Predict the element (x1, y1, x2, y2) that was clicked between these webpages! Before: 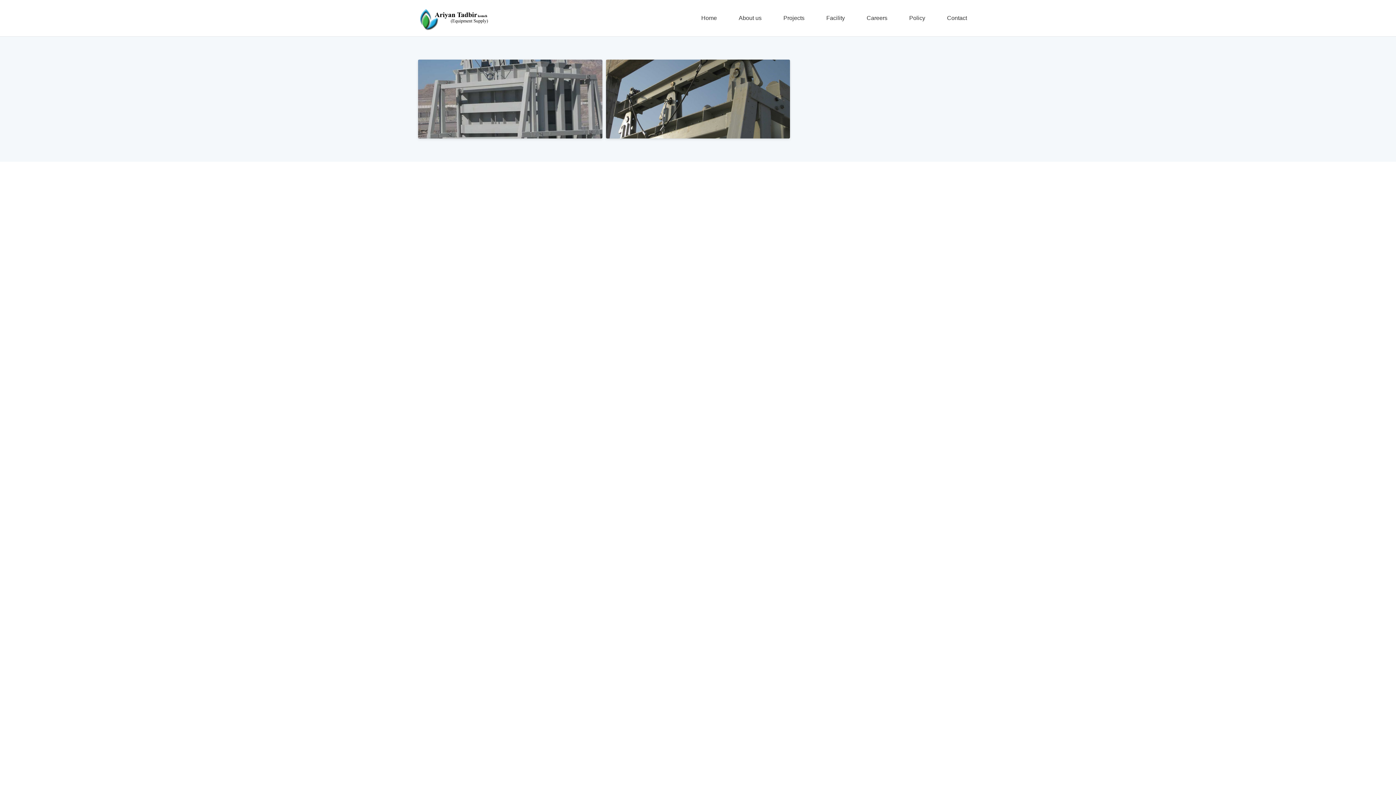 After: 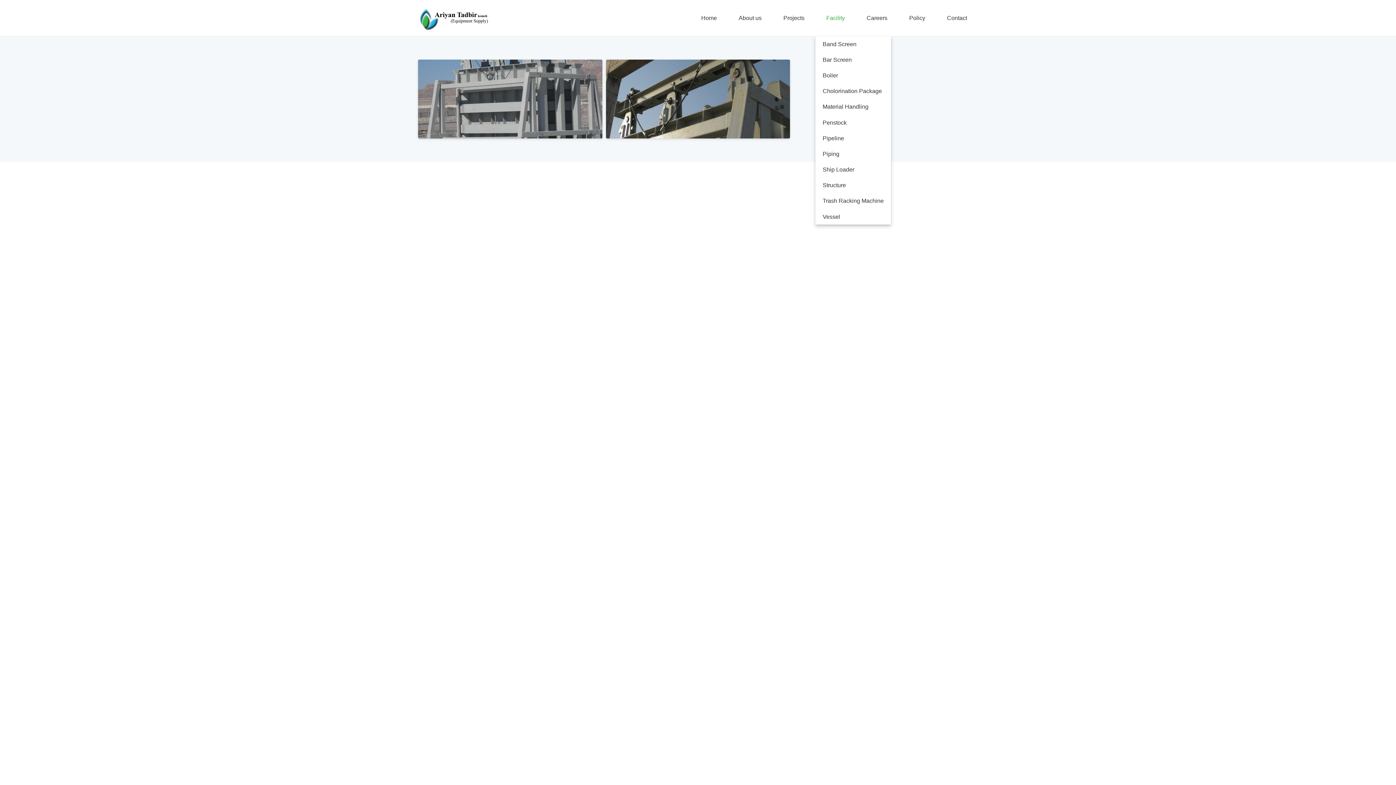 Action: bbox: (815, 0, 856, 36) label: Facility